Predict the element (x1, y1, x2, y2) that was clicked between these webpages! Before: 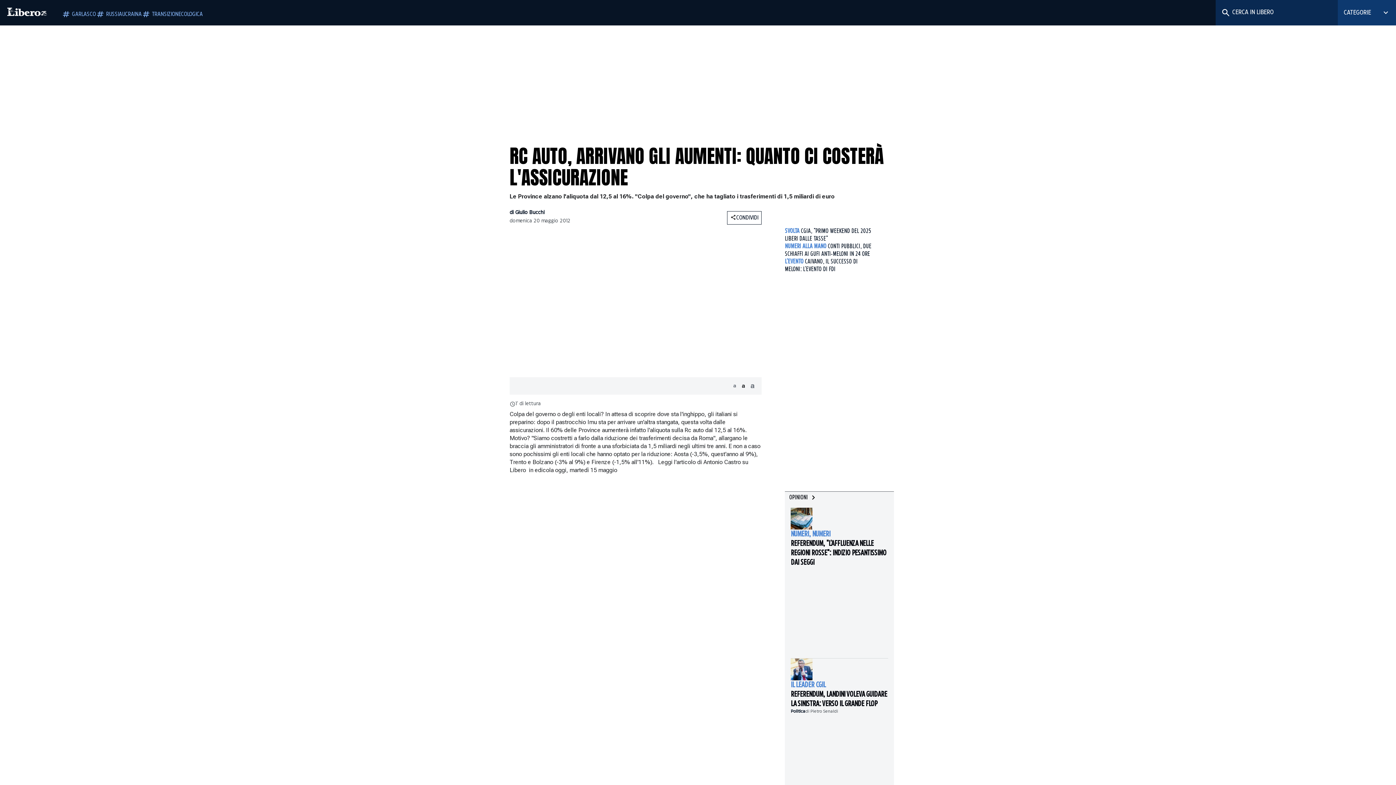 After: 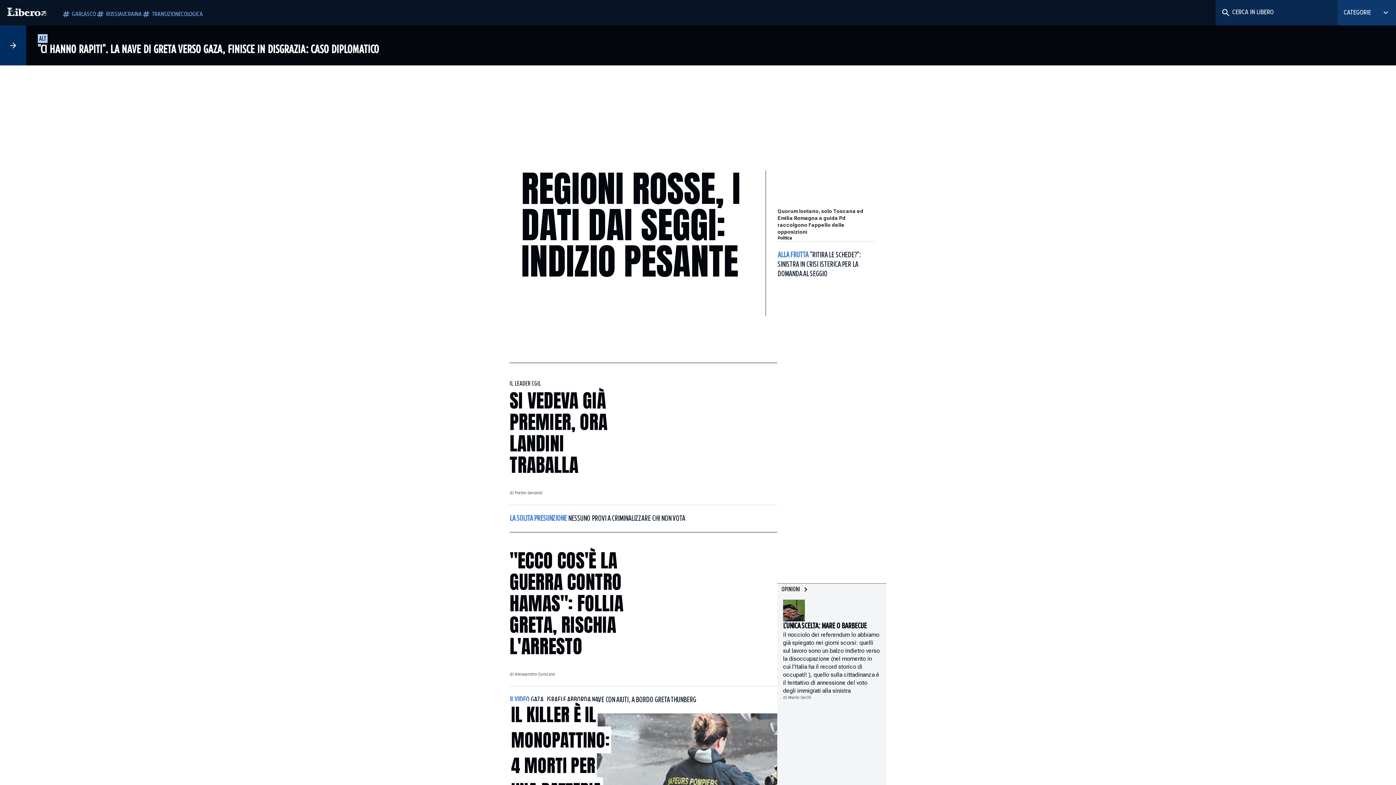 Action: label: Vai alla homepage bbox: (7, 6, 47, 18)